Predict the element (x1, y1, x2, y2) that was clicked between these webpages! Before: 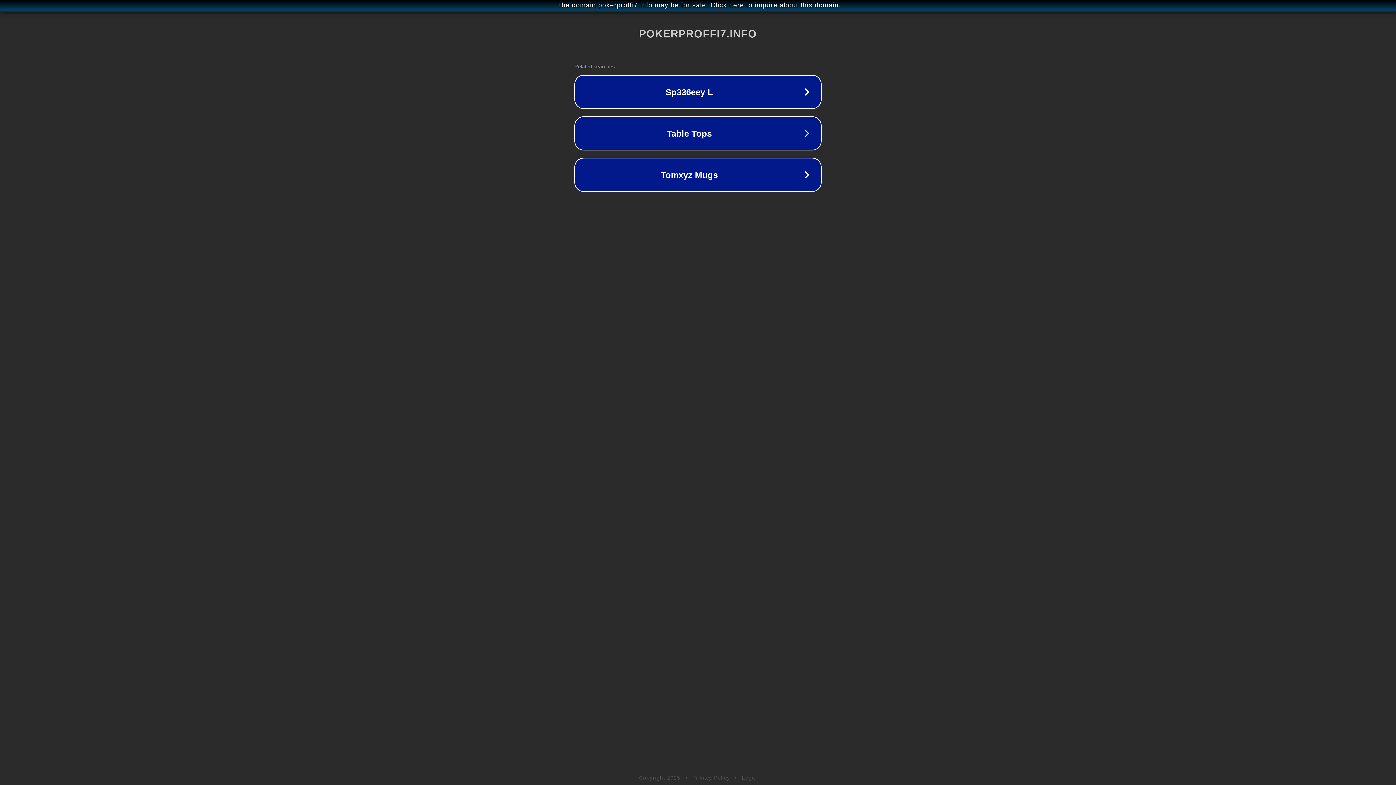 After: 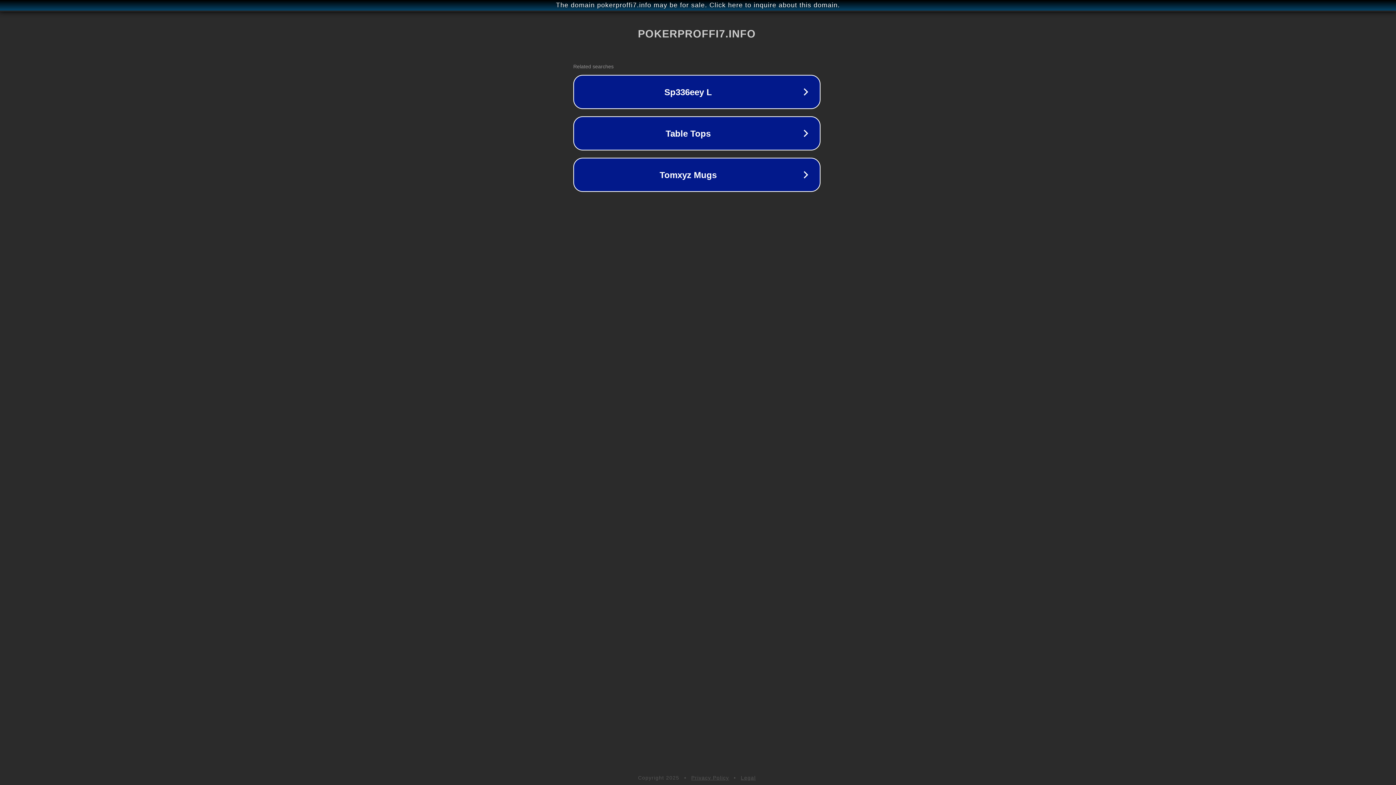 Action: bbox: (1, 1, 1397, 9) label: The domain pokerproffi7.info may be for sale. Click here to inquire about this domain.